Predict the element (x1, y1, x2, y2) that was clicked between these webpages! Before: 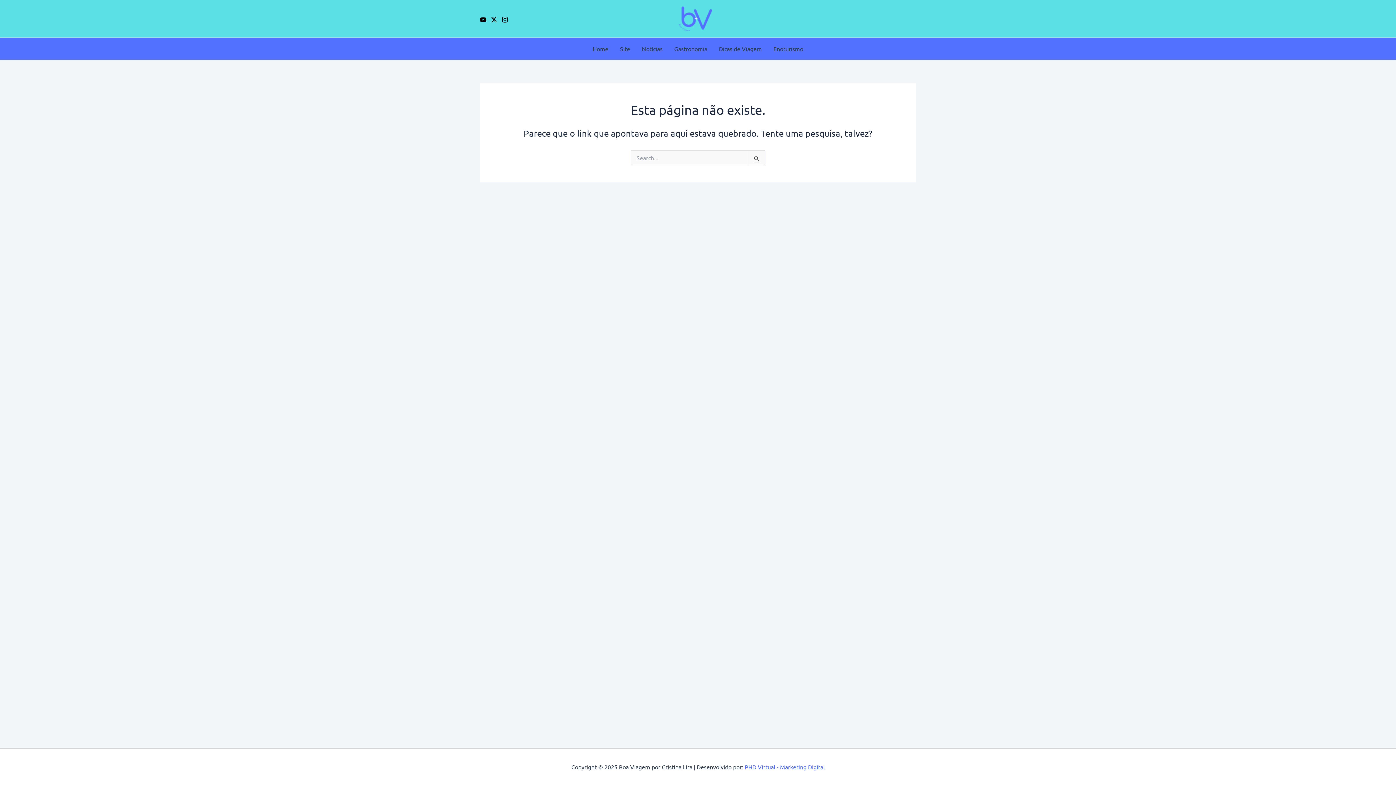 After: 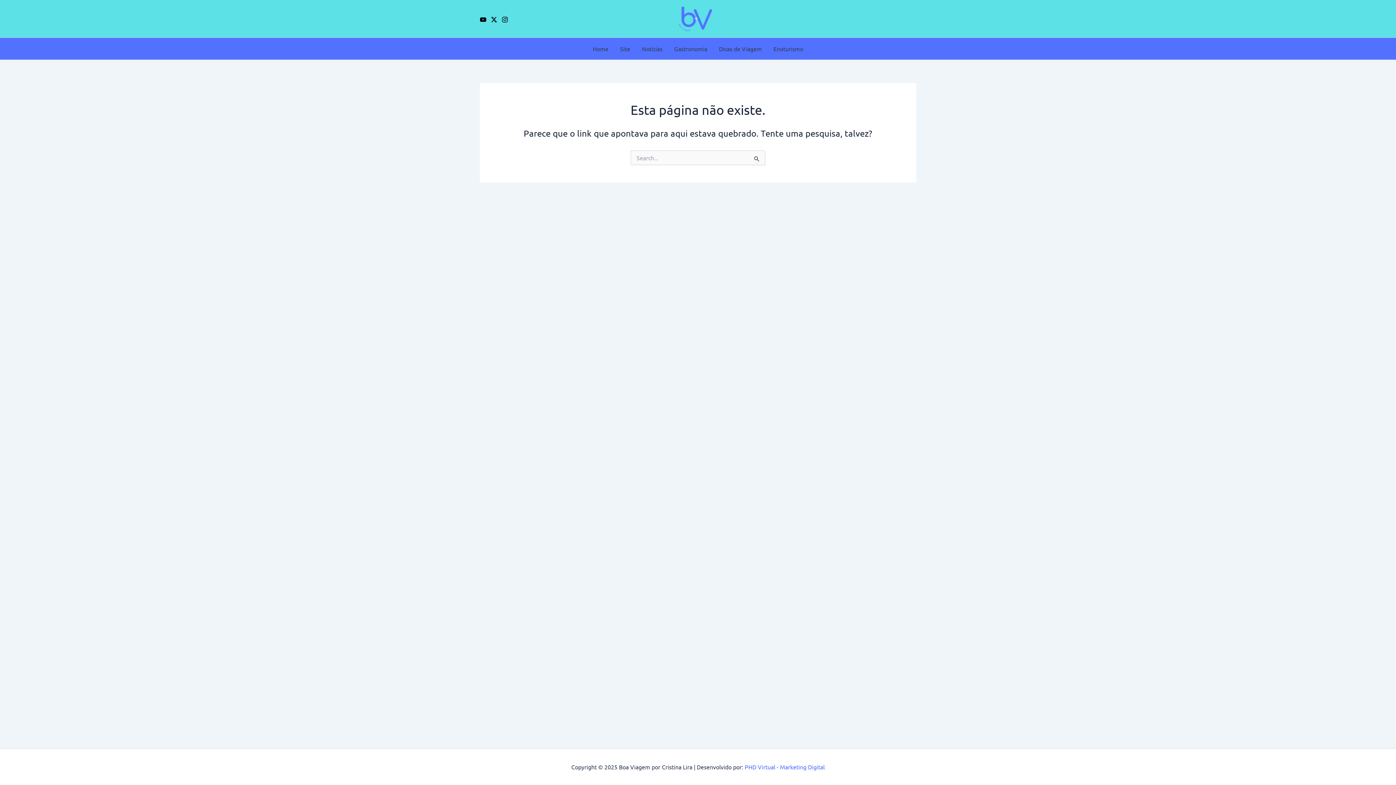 Action: bbox: (480, 16, 486, 23) label: Youtube